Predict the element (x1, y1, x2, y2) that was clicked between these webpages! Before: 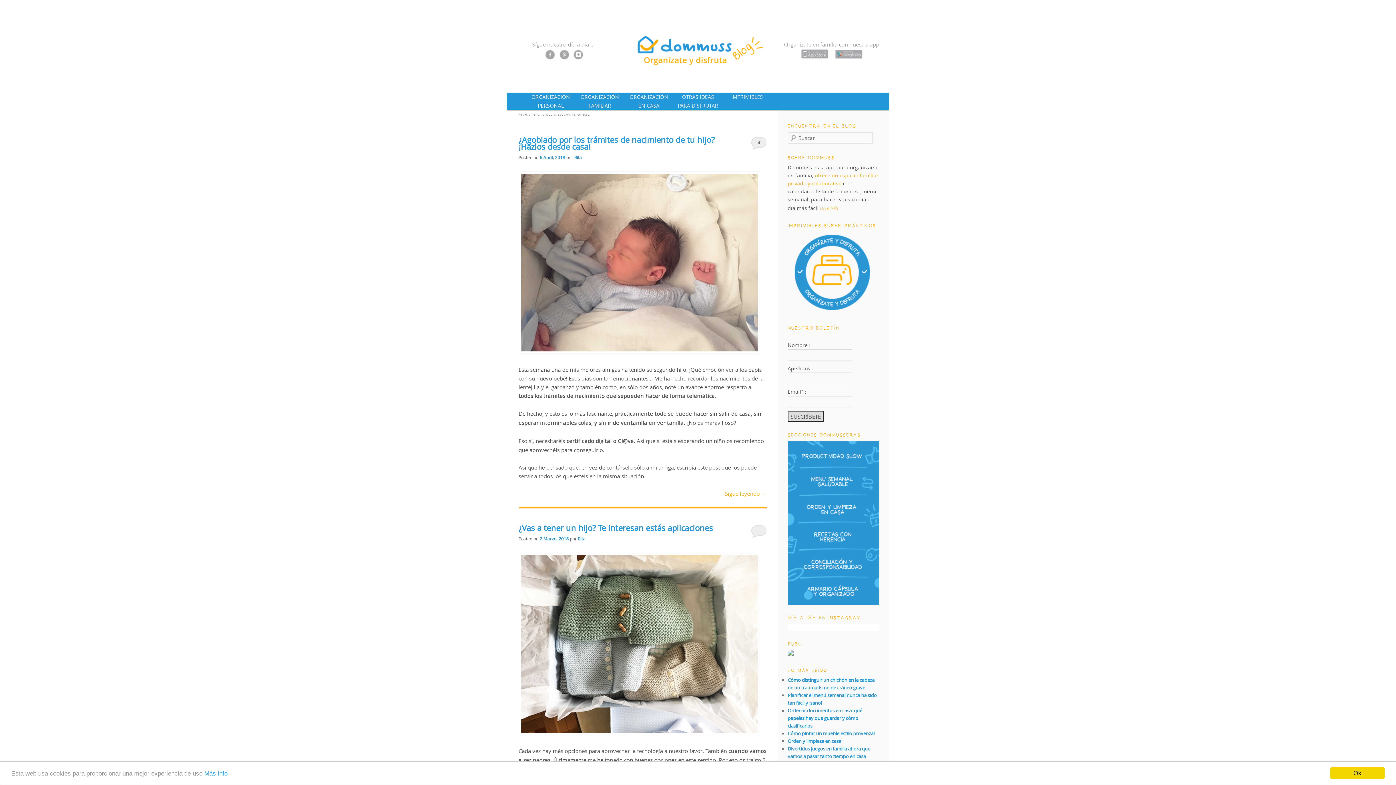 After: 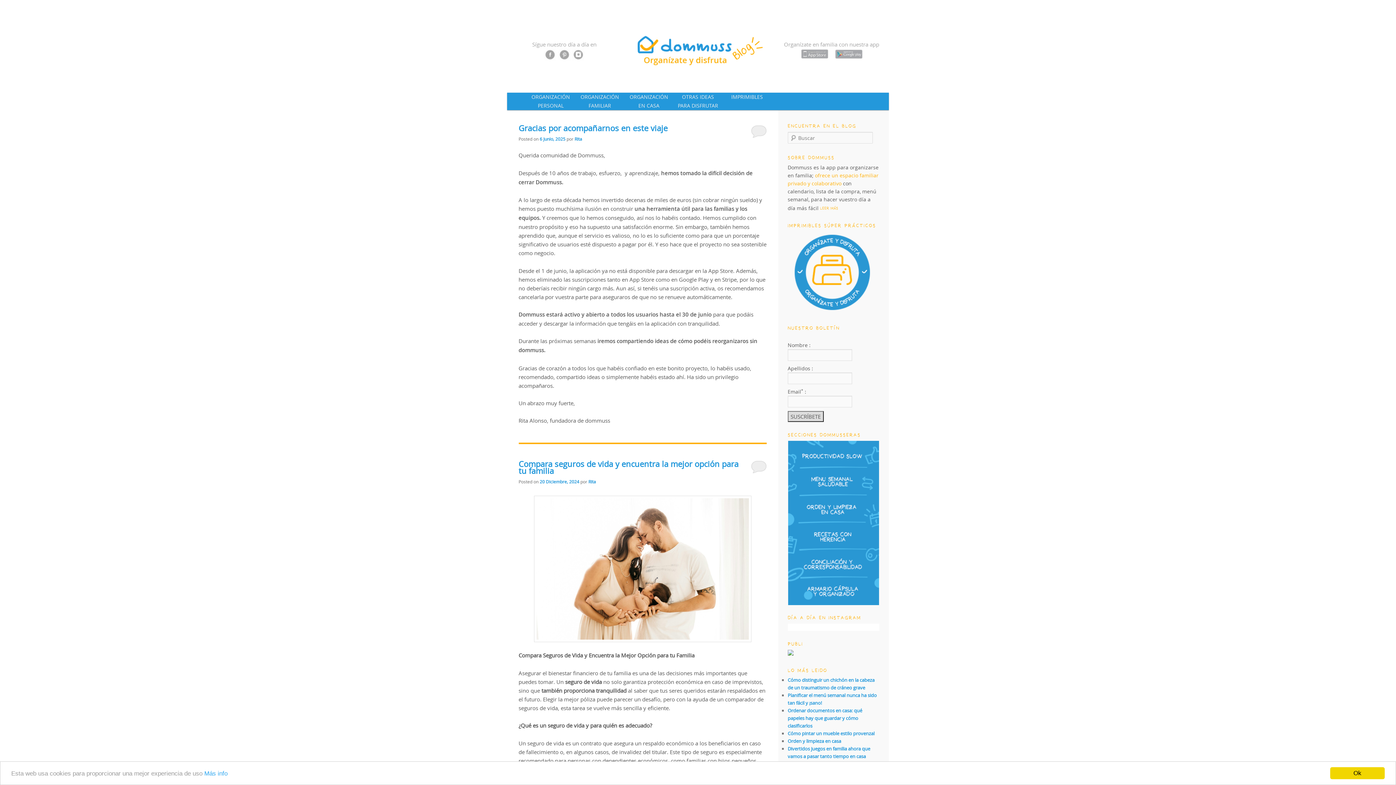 Action: bbox: (621, 65, 774, 72)